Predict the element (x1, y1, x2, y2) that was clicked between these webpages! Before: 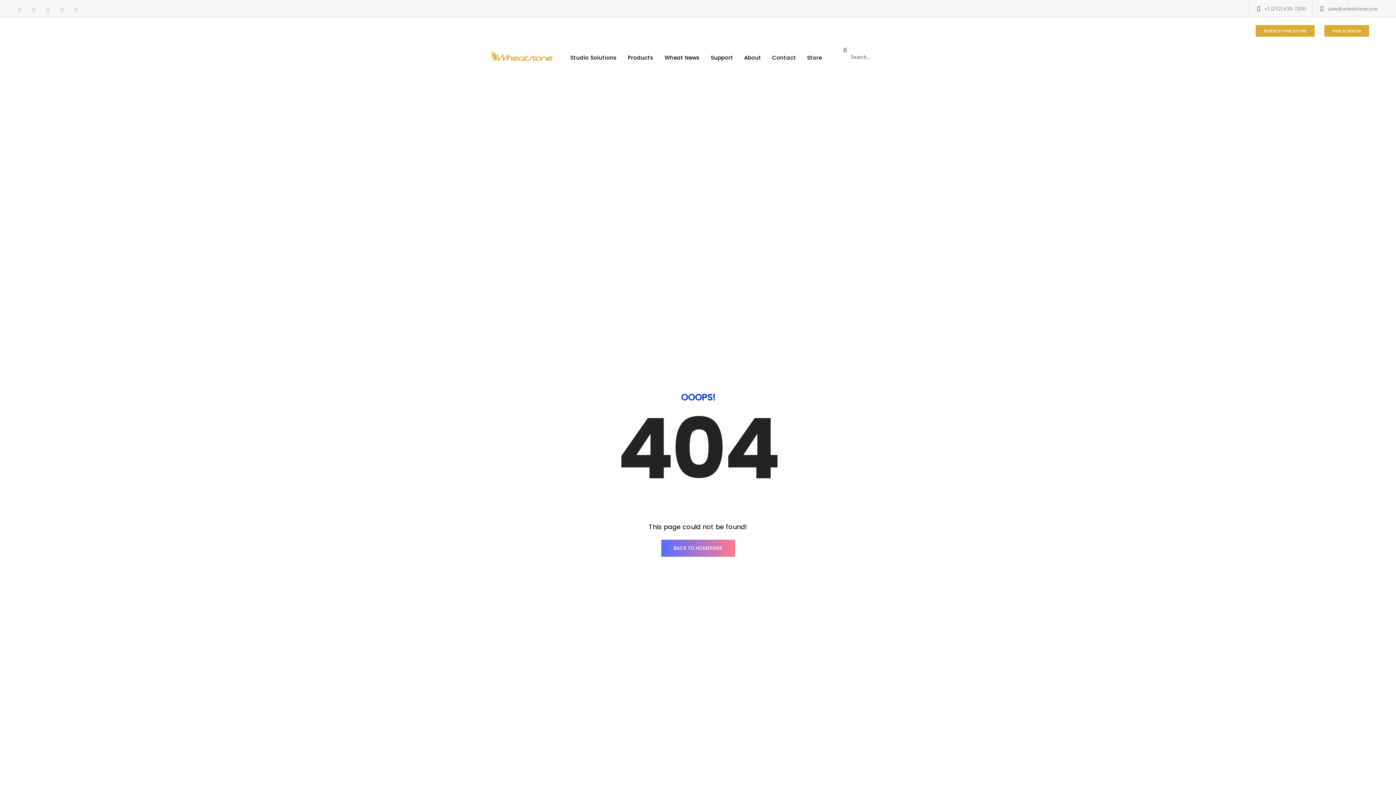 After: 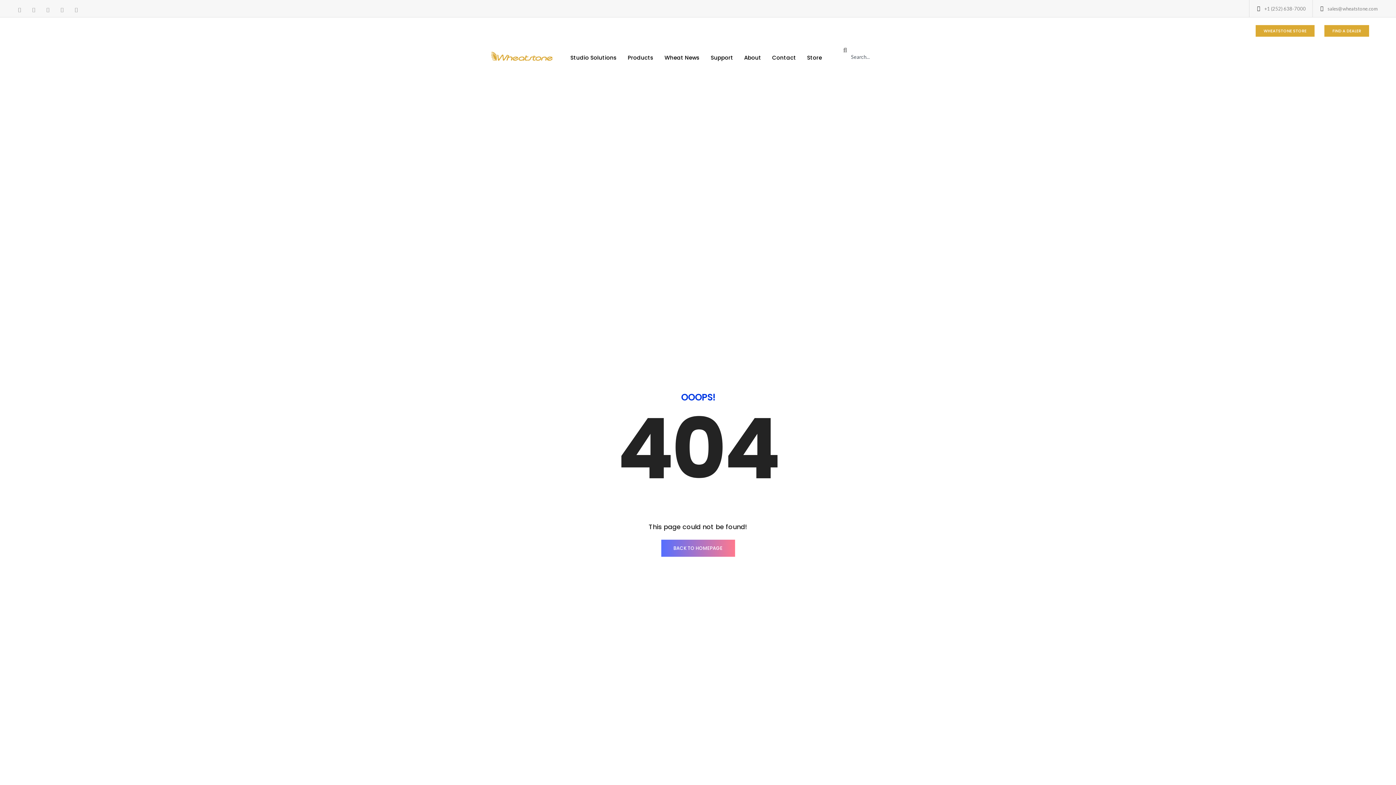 Action: bbox: (1319, 6, 1324, 11)